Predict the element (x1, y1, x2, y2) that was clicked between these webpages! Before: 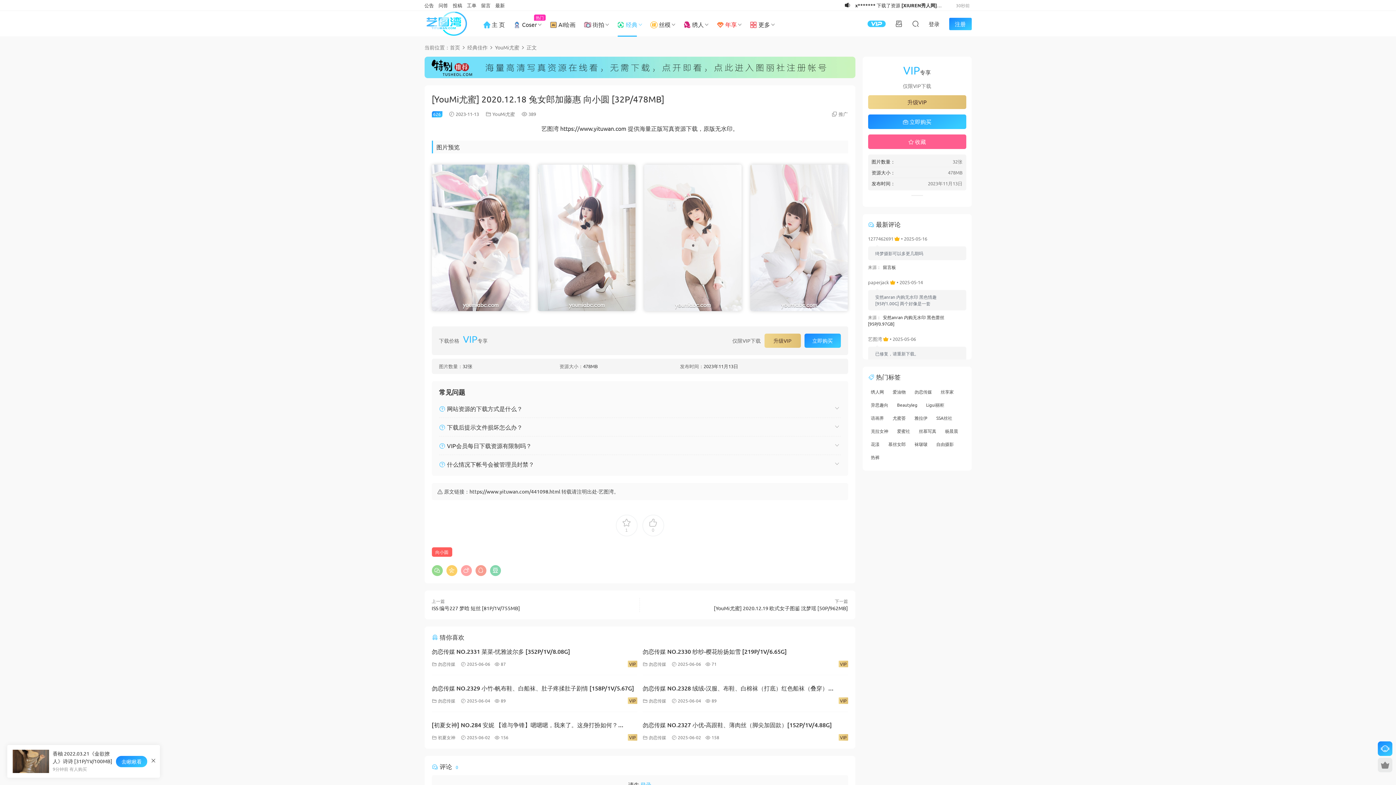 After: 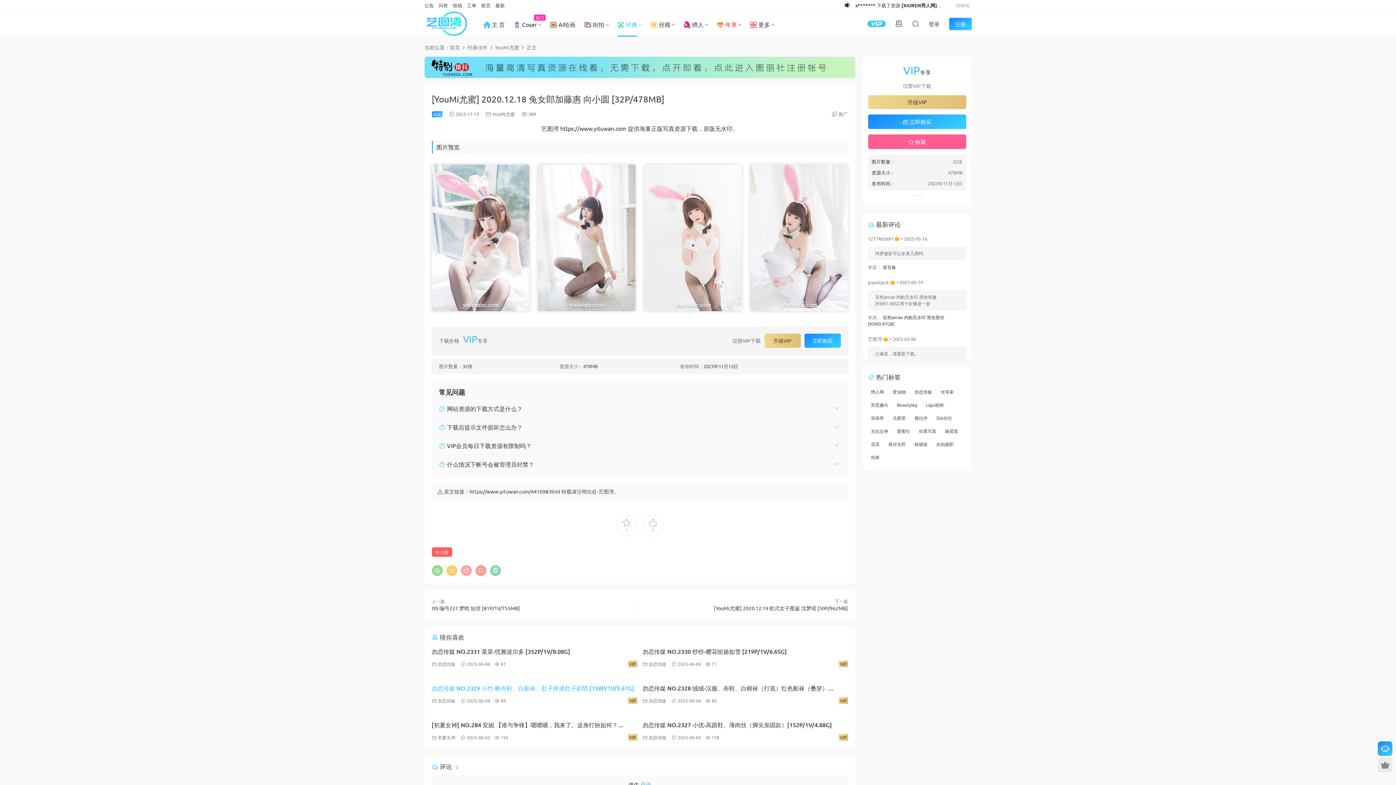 Action: bbox: (431, 682, 637, 693) label: 勿恋传媒 NO.2329 小竹-帆布鞋、白船袜、肚子疼揉肚子剧情 [158P/1V/5.67G]